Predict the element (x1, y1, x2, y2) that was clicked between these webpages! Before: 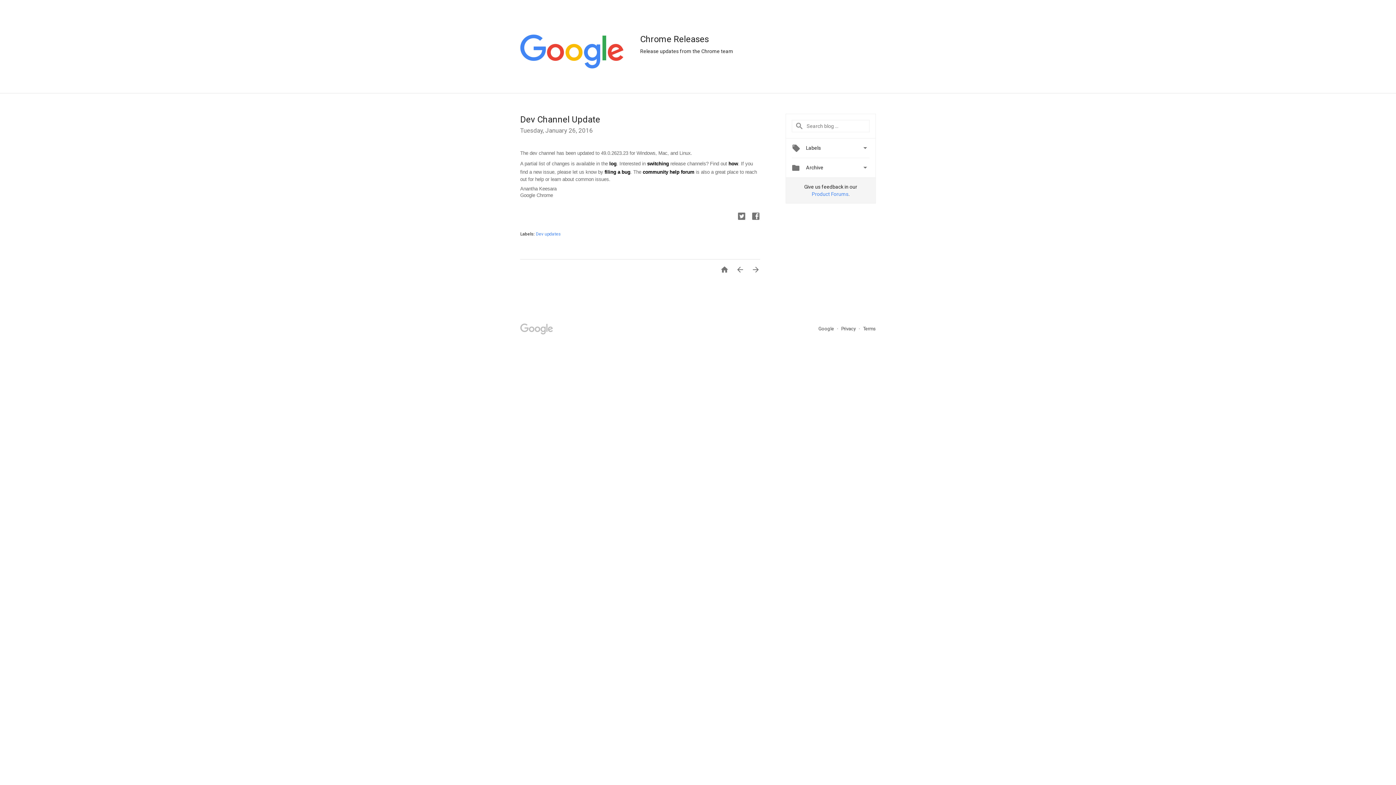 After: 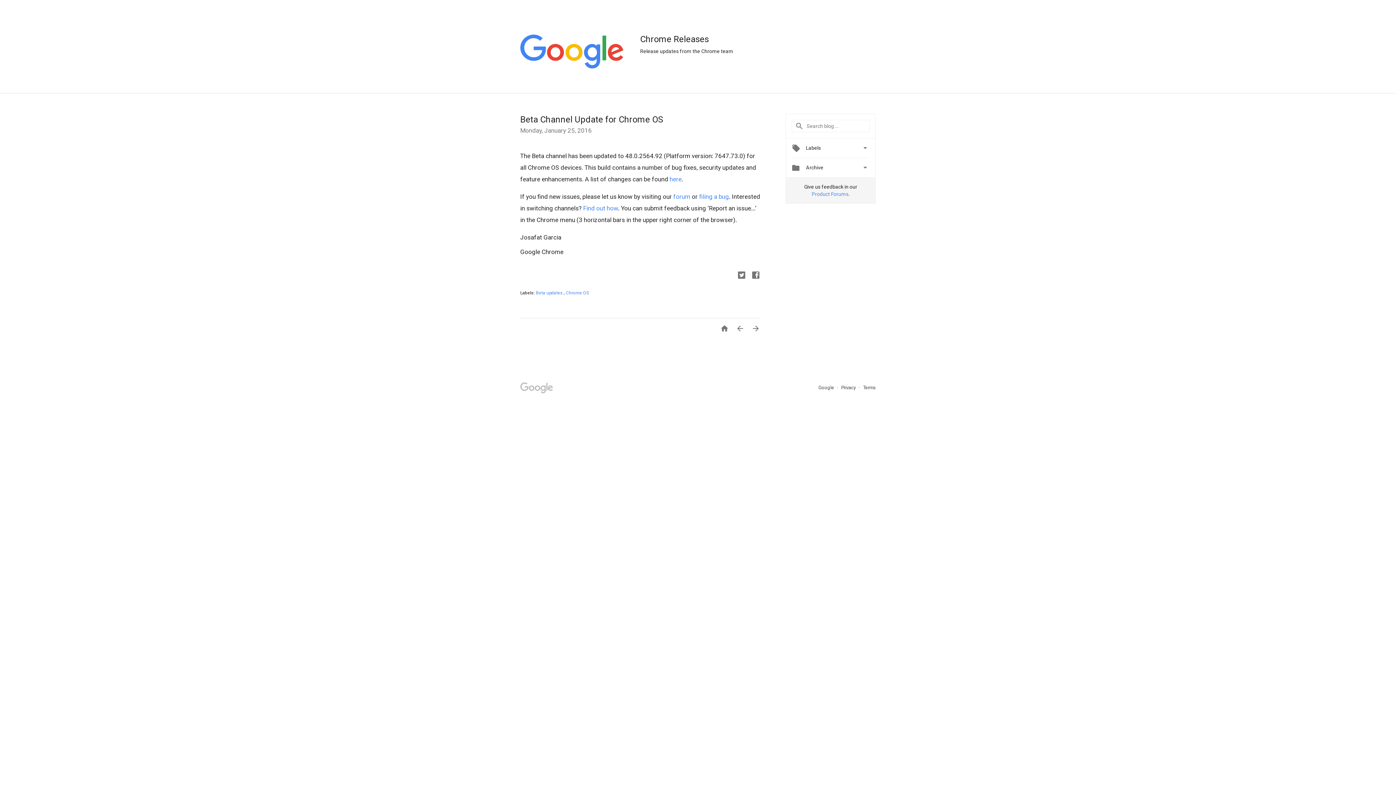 Action: label:  bbox: (745, 265, 760, 276)